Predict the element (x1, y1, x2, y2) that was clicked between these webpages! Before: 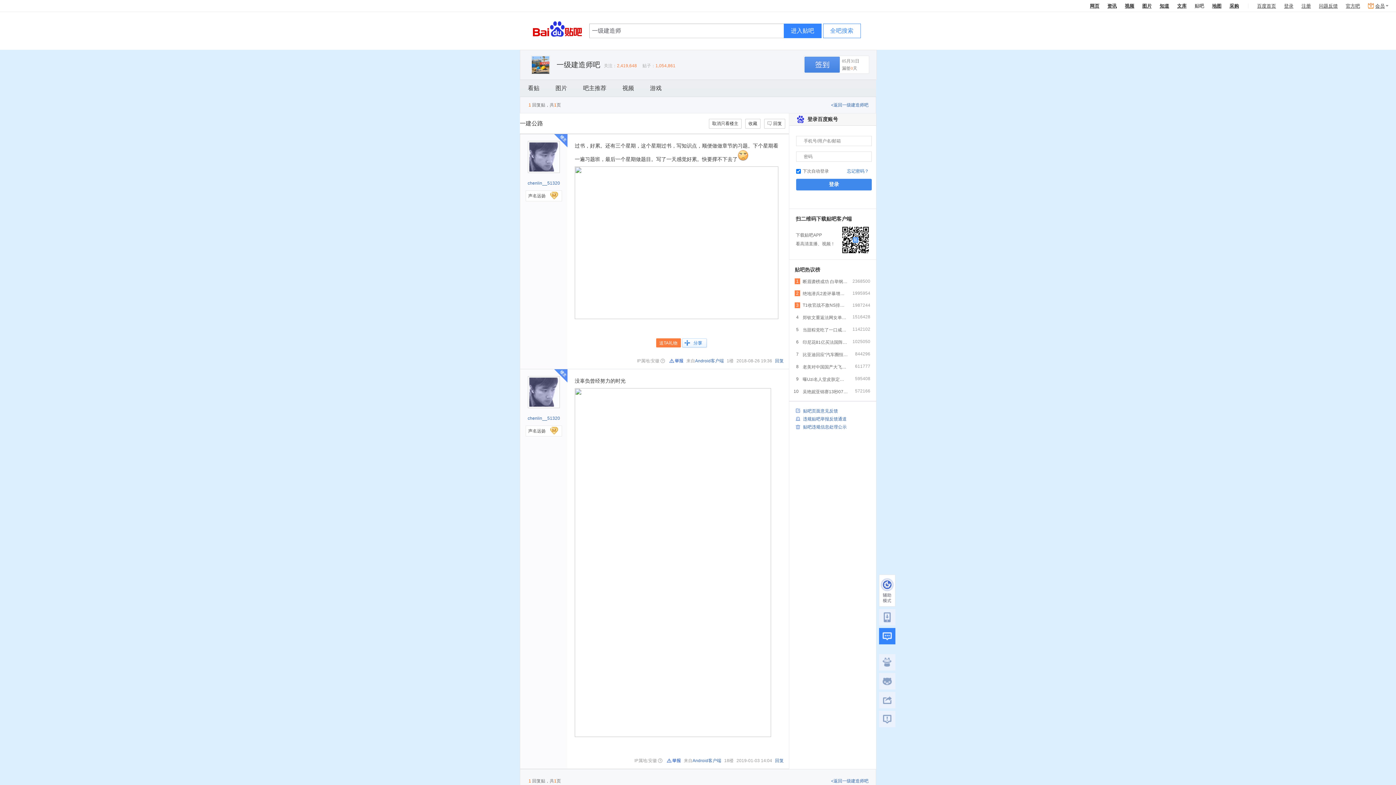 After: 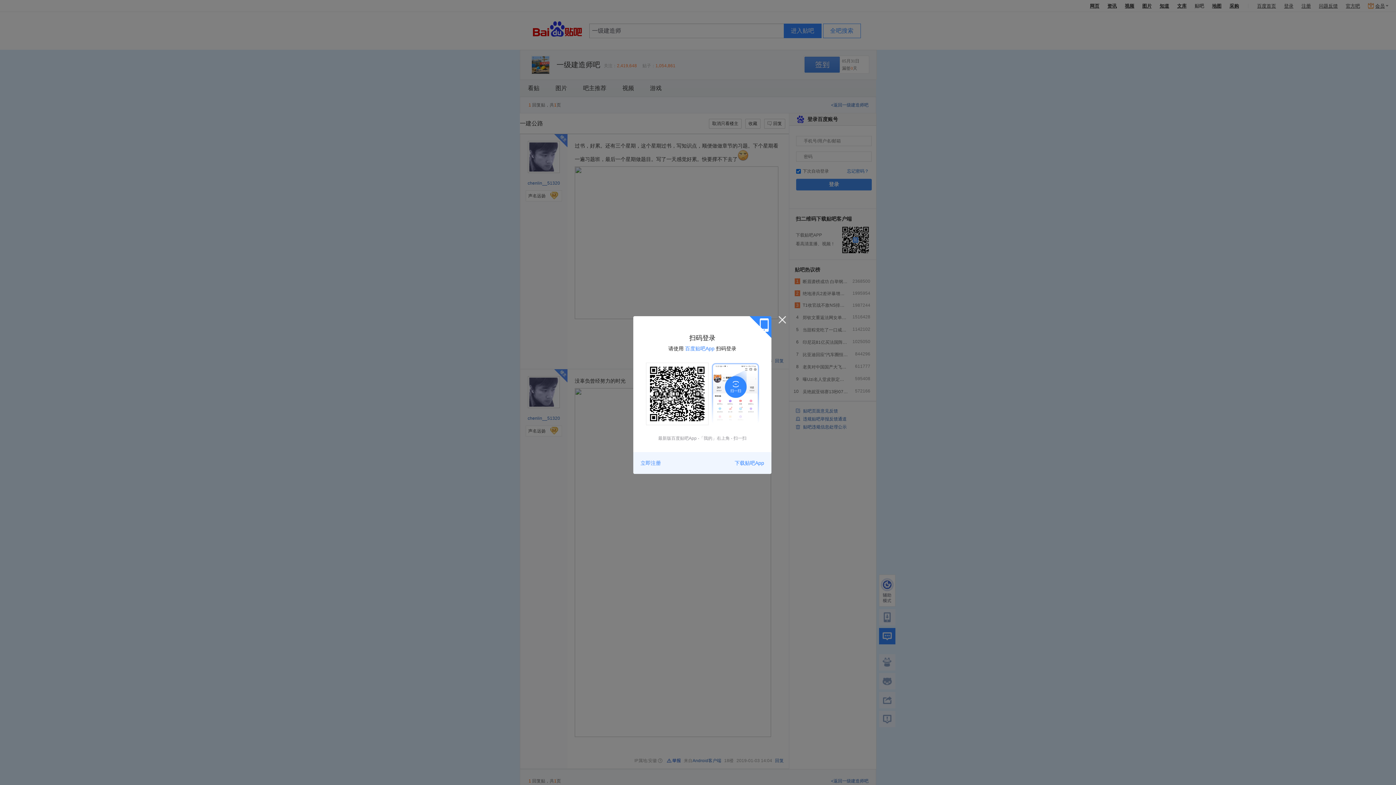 Action: label: 进入贴吧 bbox: (783, 23, 821, 38)